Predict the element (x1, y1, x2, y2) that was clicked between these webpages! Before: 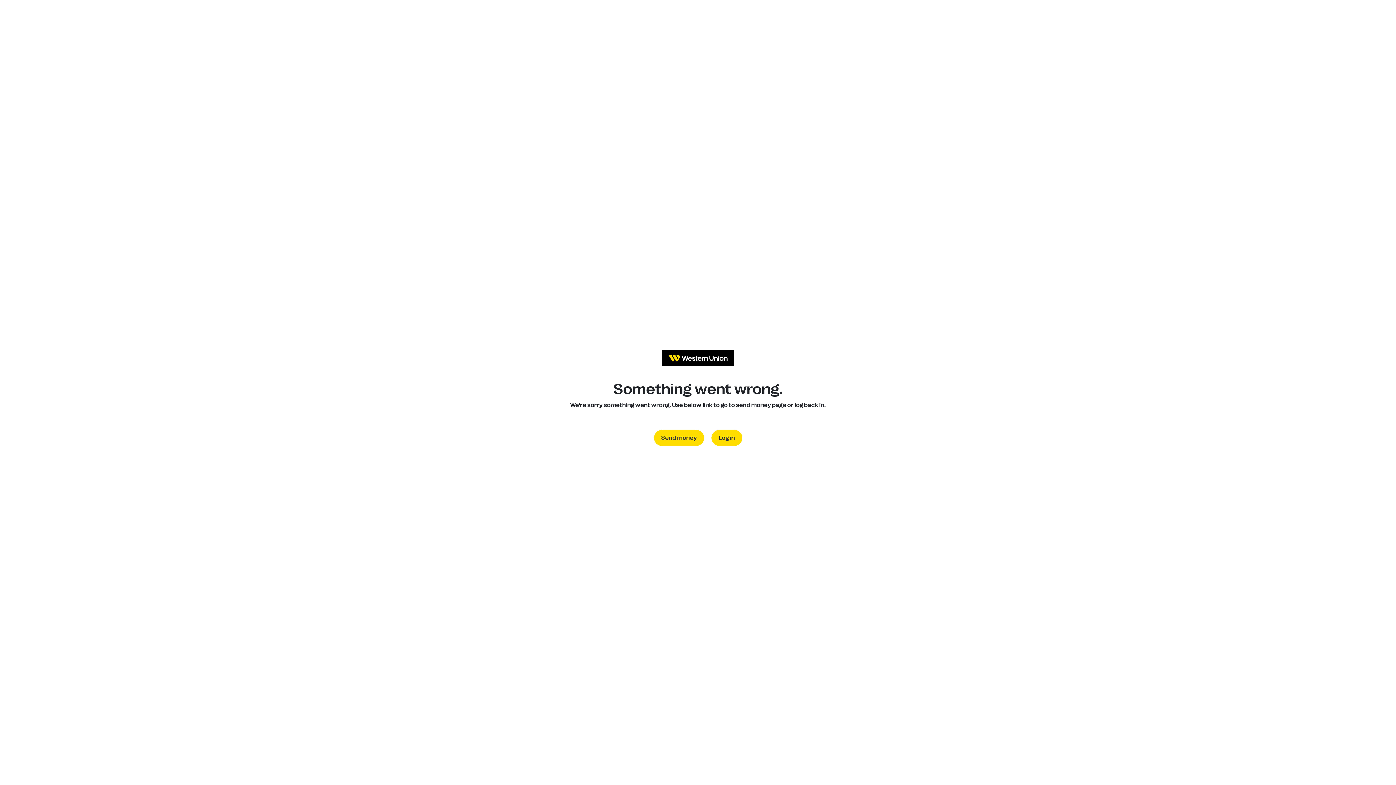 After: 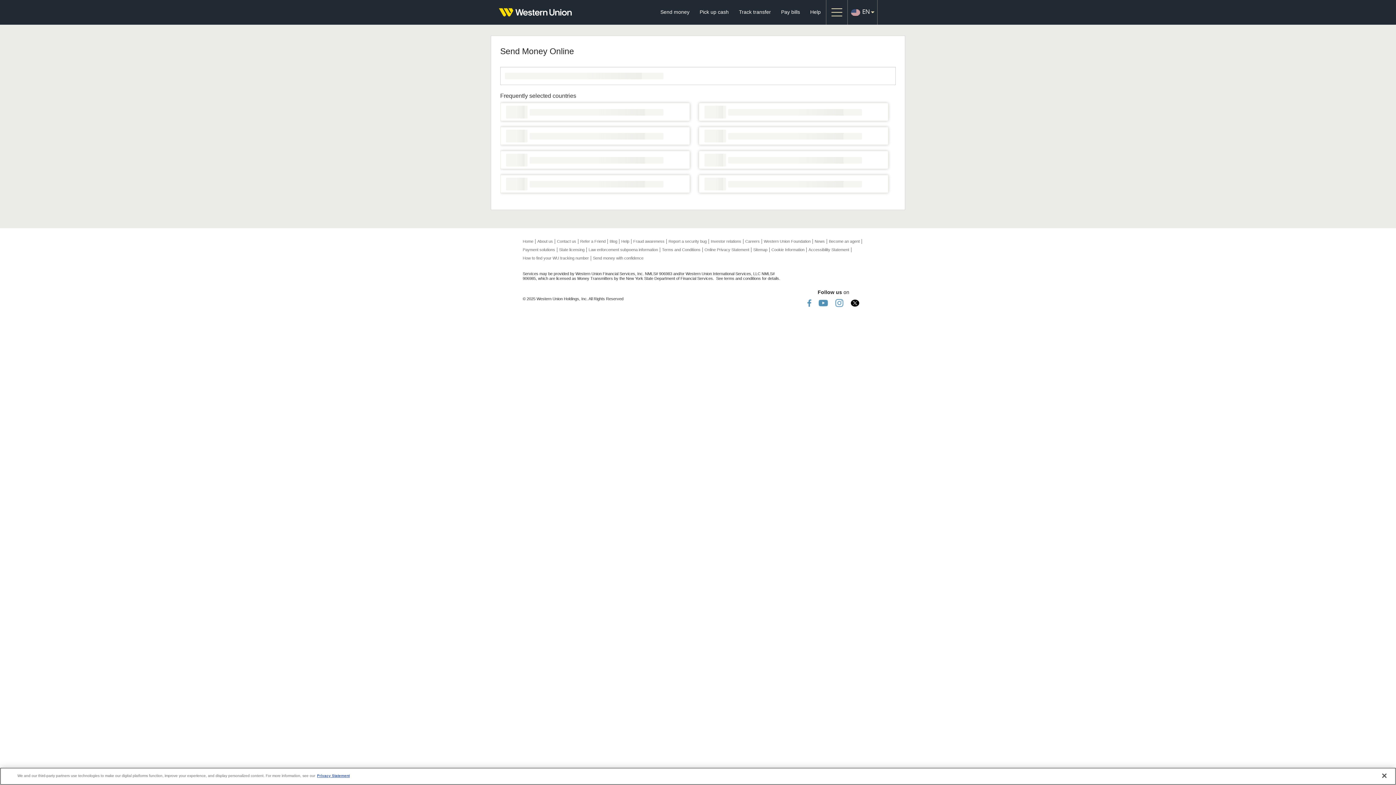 Action: bbox: (654, 430, 704, 446) label: Send money